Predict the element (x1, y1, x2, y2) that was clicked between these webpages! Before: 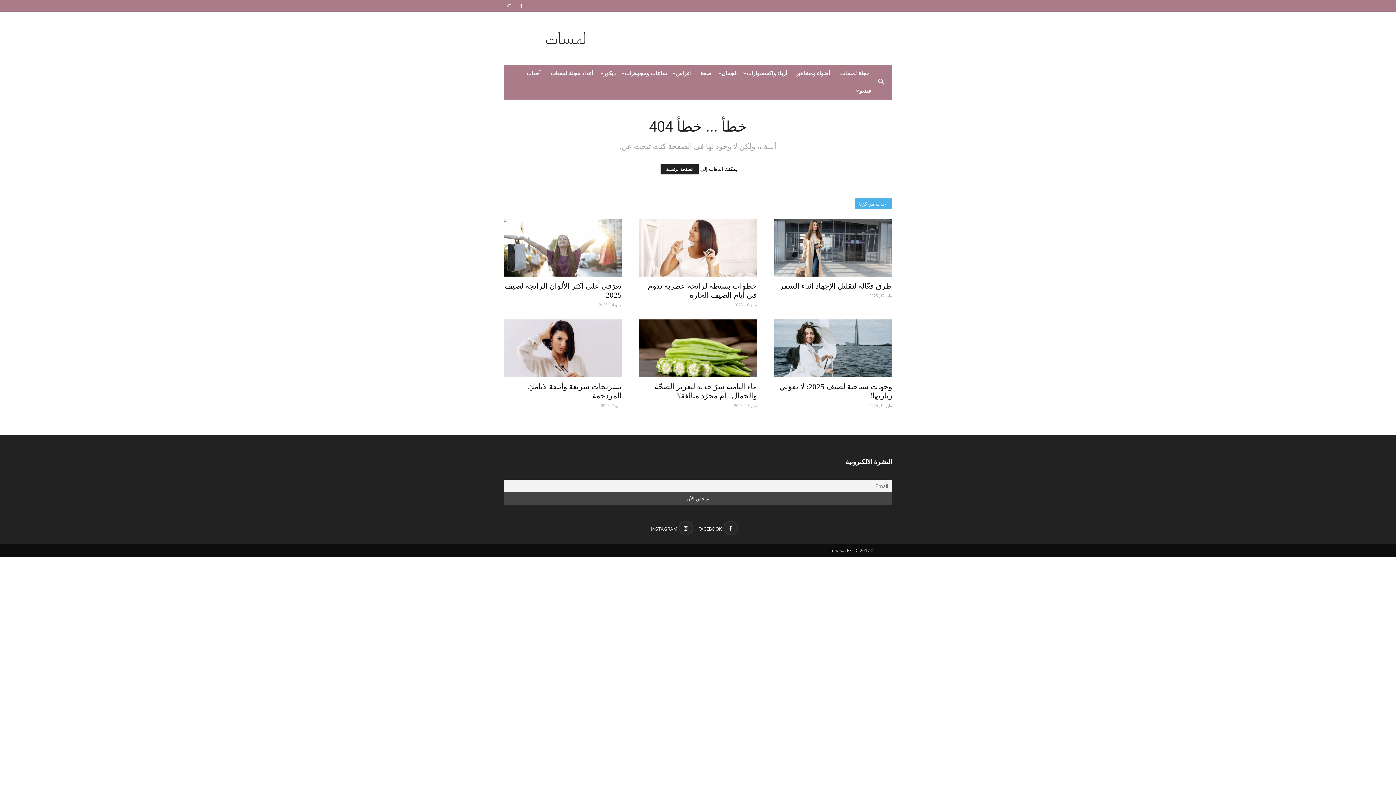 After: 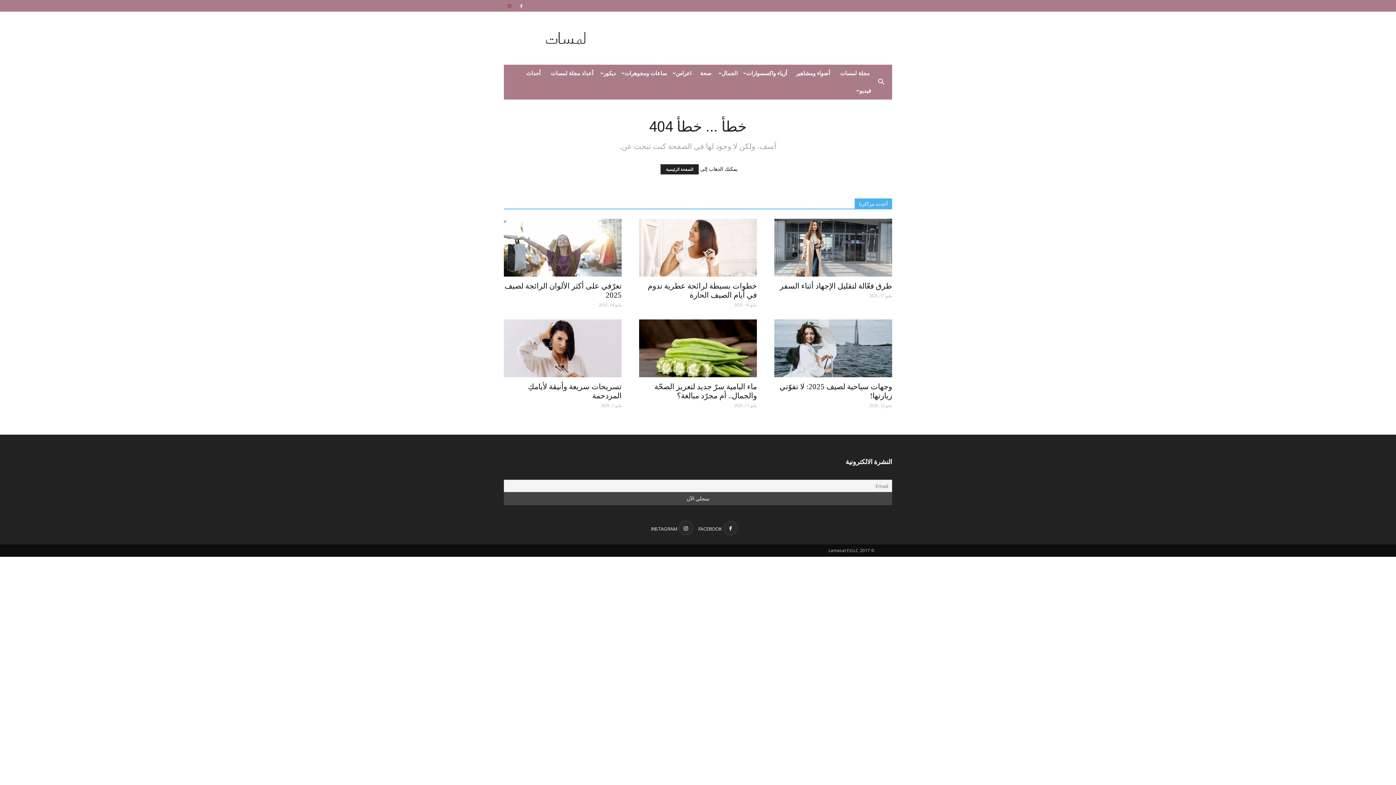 Action: bbox: (504, 0, 514, 10)